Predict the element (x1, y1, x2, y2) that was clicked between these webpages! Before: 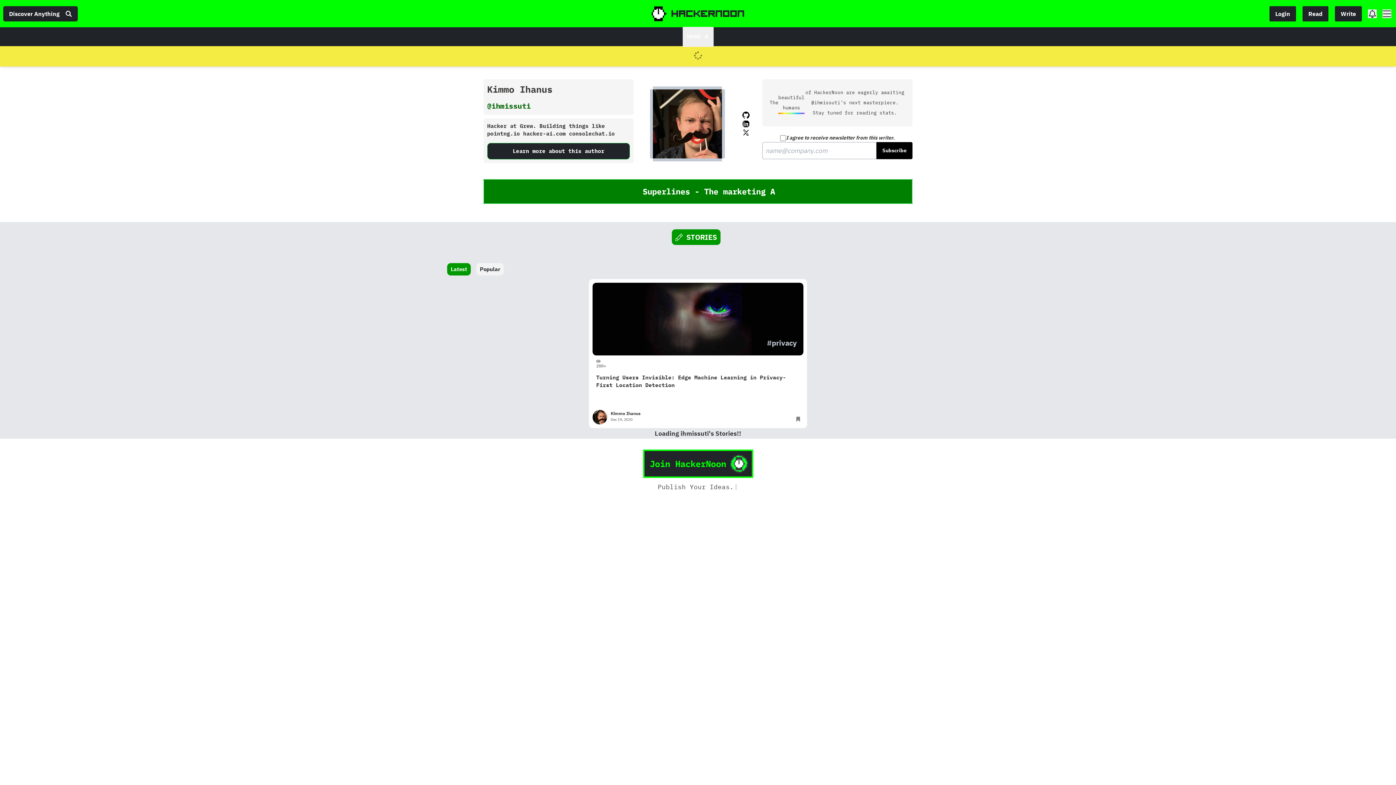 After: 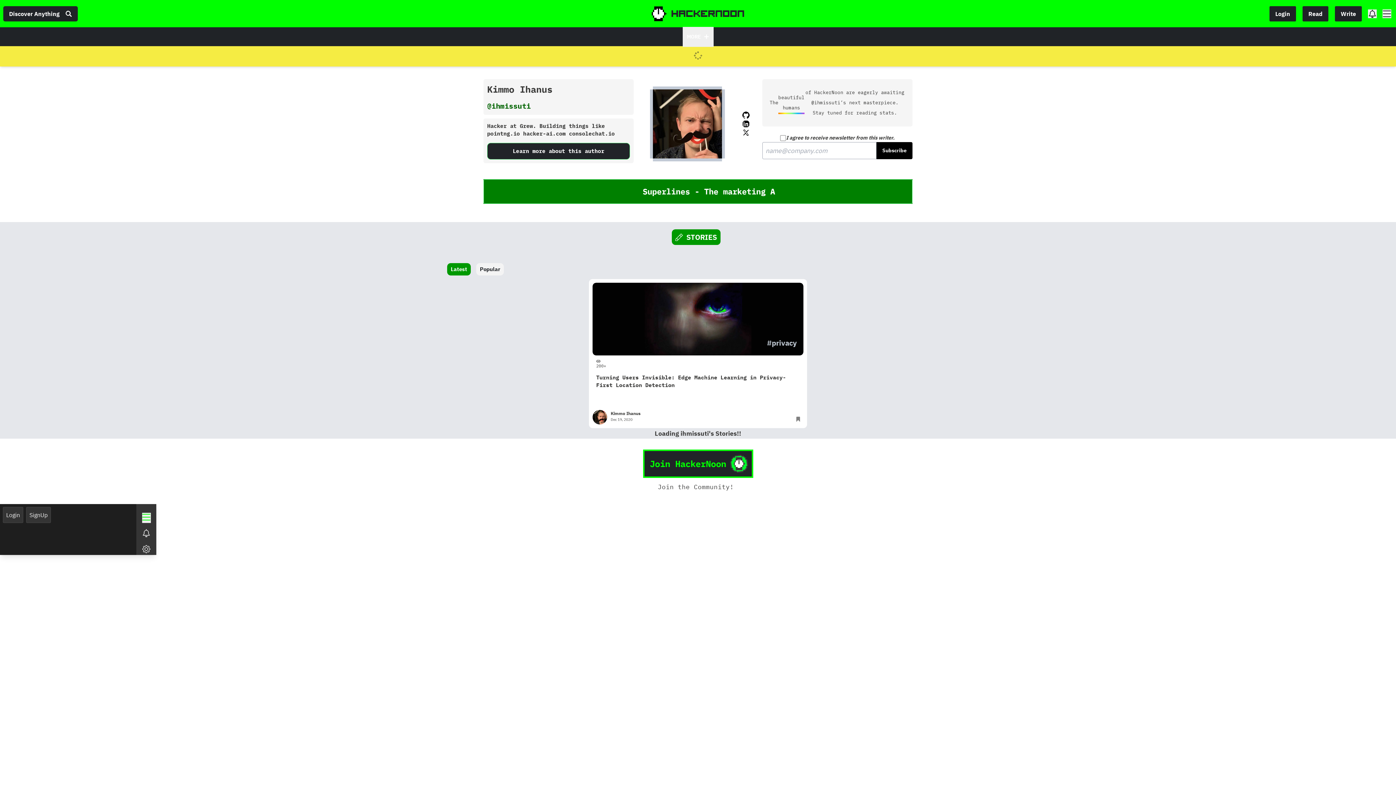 Action: bbox: (682, 26, 713, 46) label: MORE